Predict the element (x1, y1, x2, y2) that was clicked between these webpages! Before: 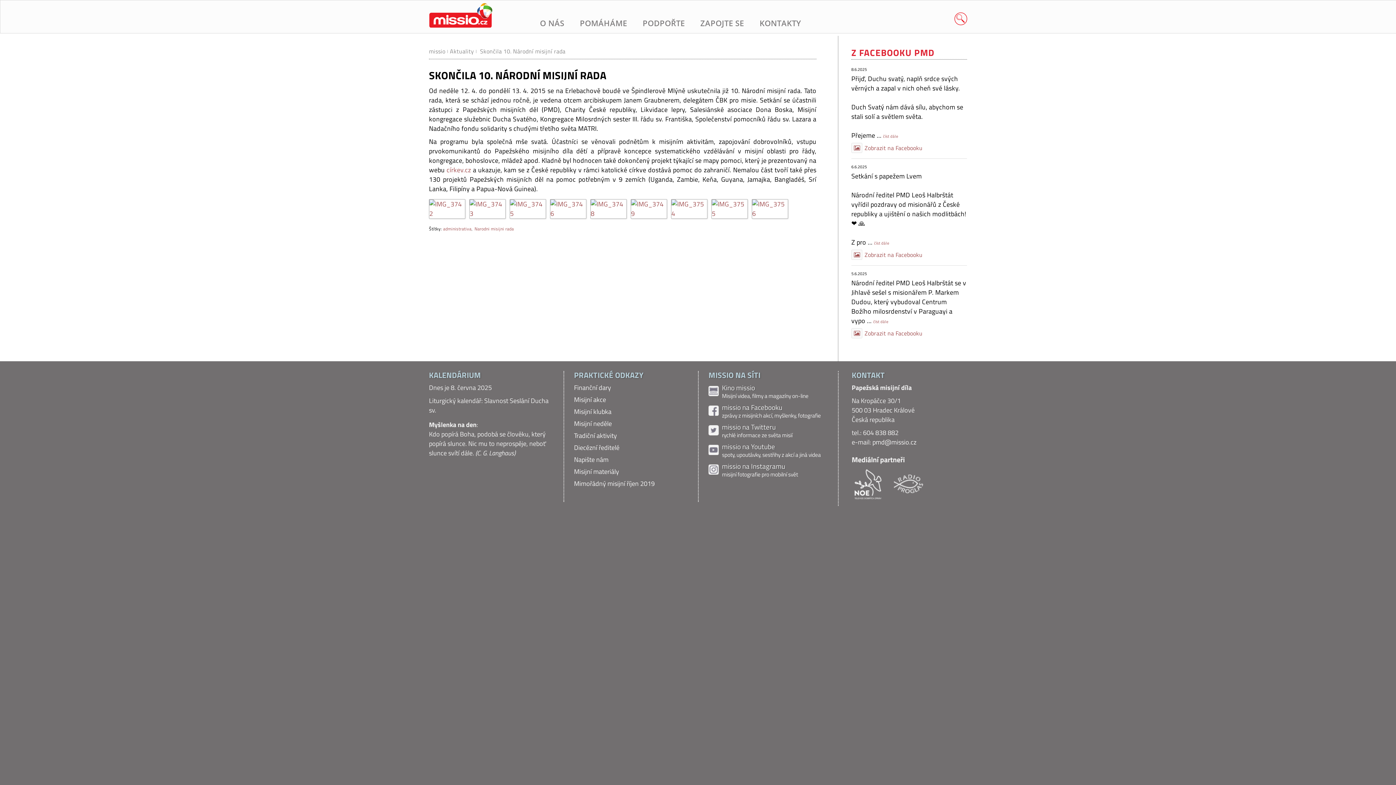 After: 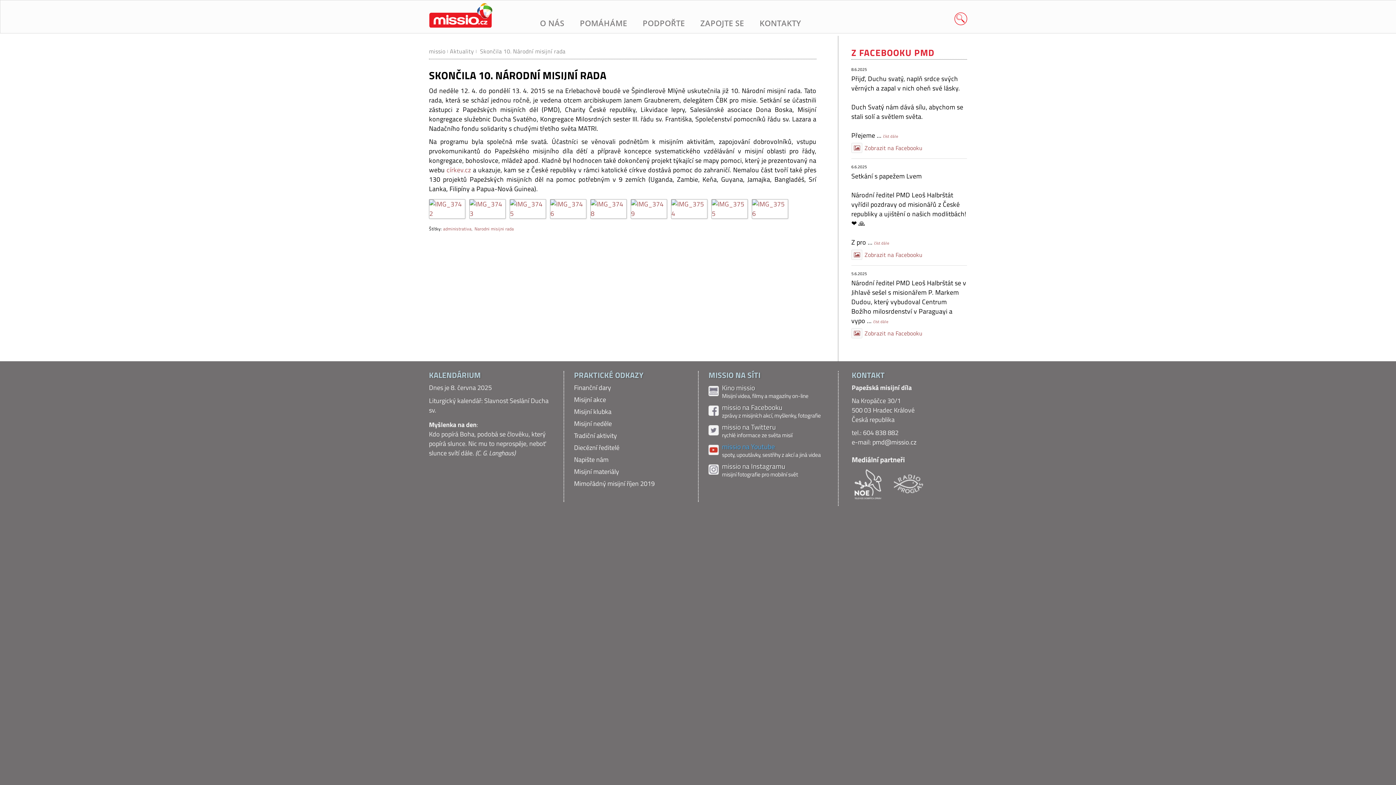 Action: label: missio na Youtube bbox: (722, 442, 775, 452)